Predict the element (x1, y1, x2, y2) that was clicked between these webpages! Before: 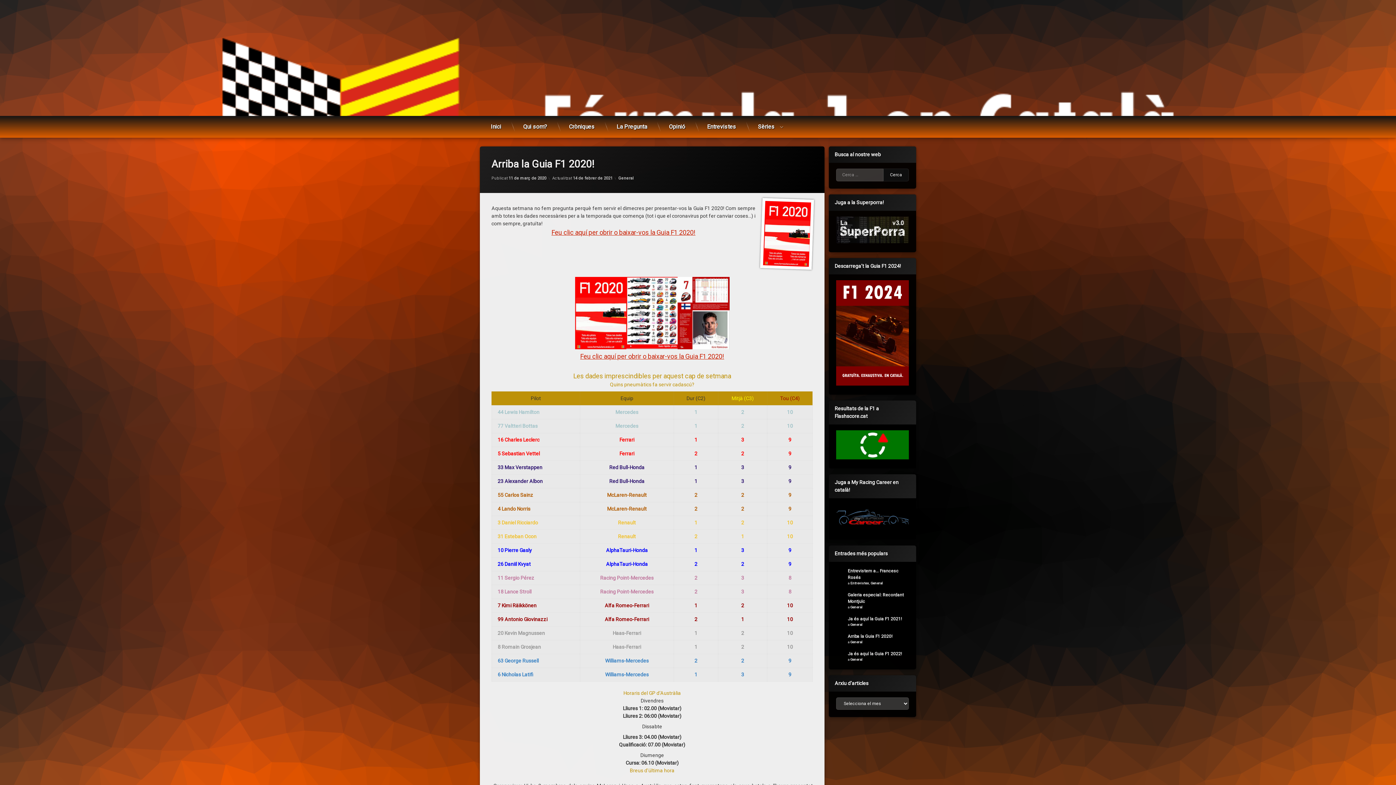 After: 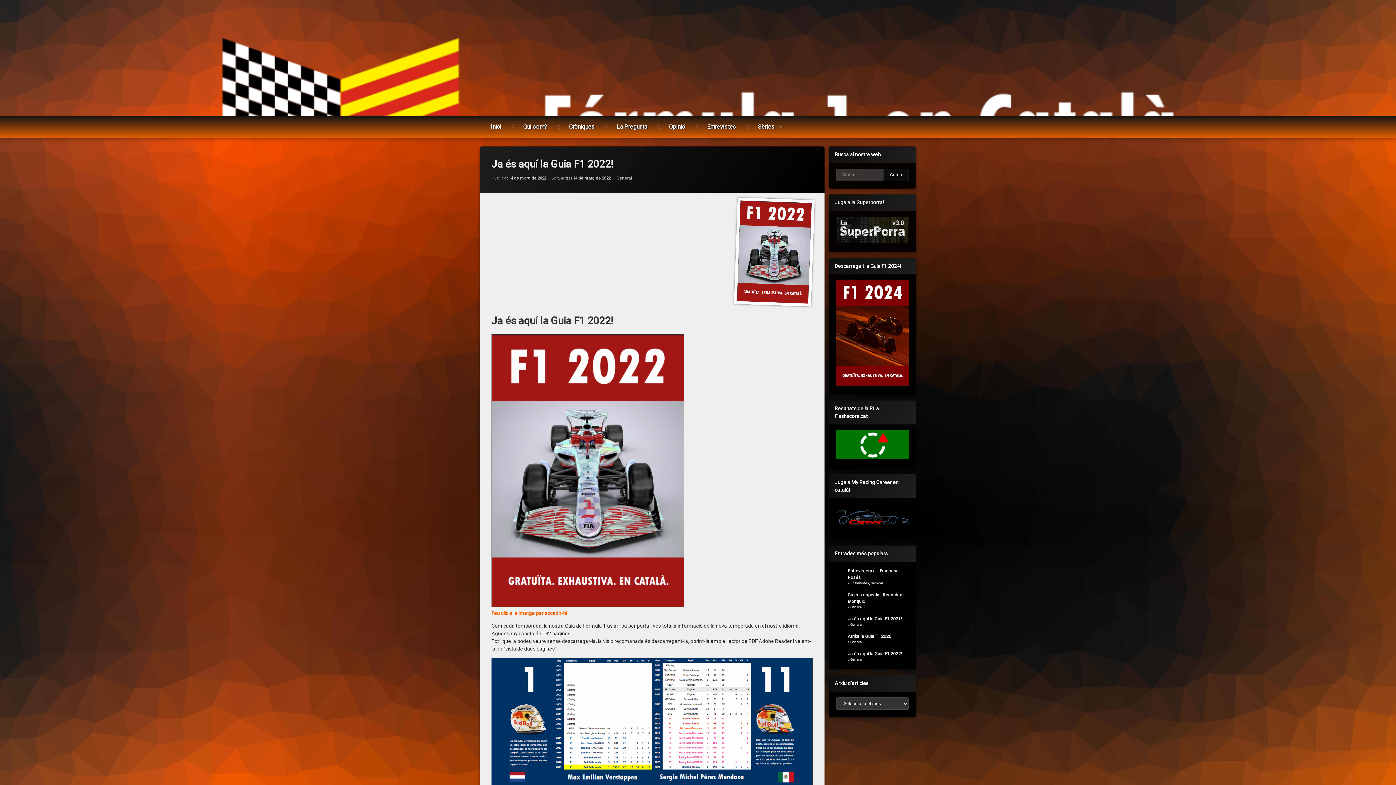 Action: bbox: (848, 651, 902, 656) label: Ja és aquí la Guia F1 2022!